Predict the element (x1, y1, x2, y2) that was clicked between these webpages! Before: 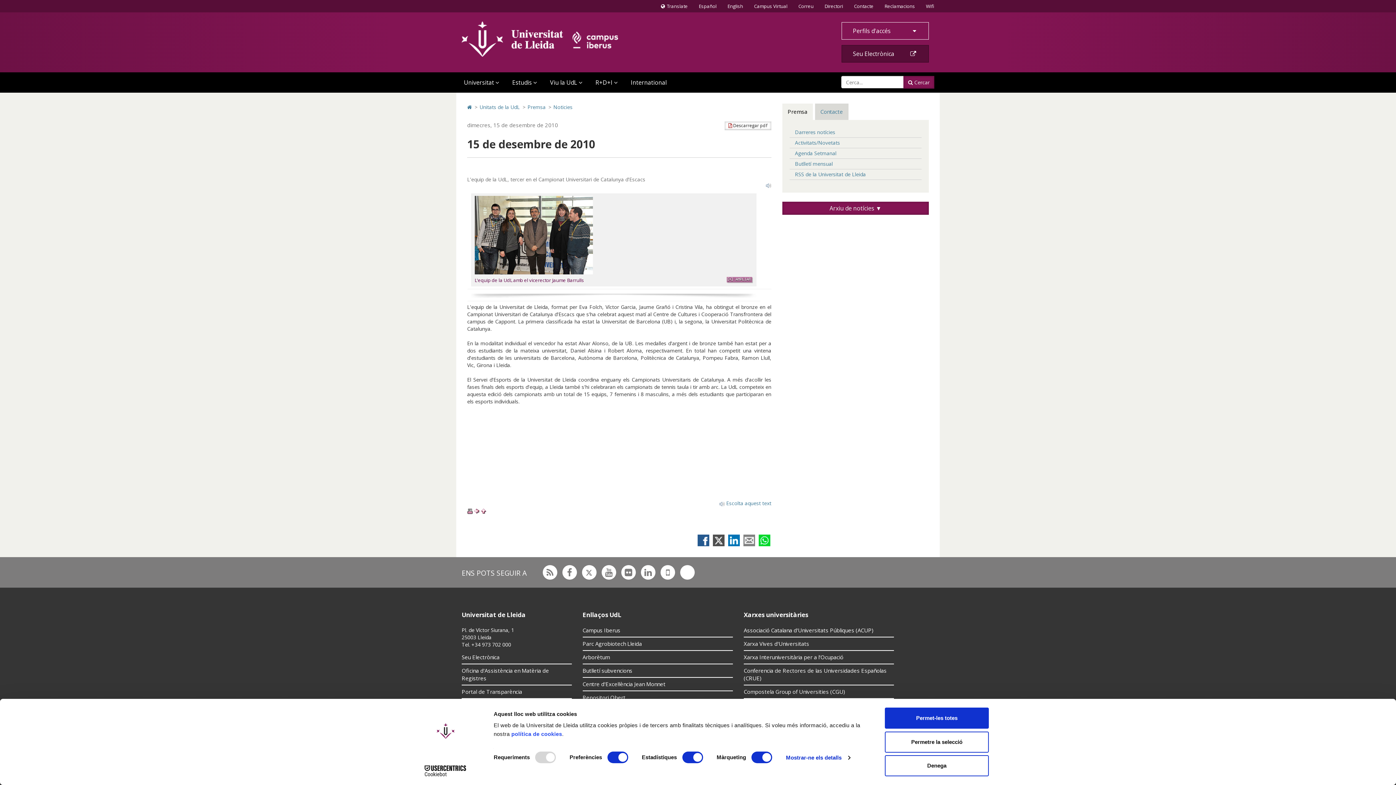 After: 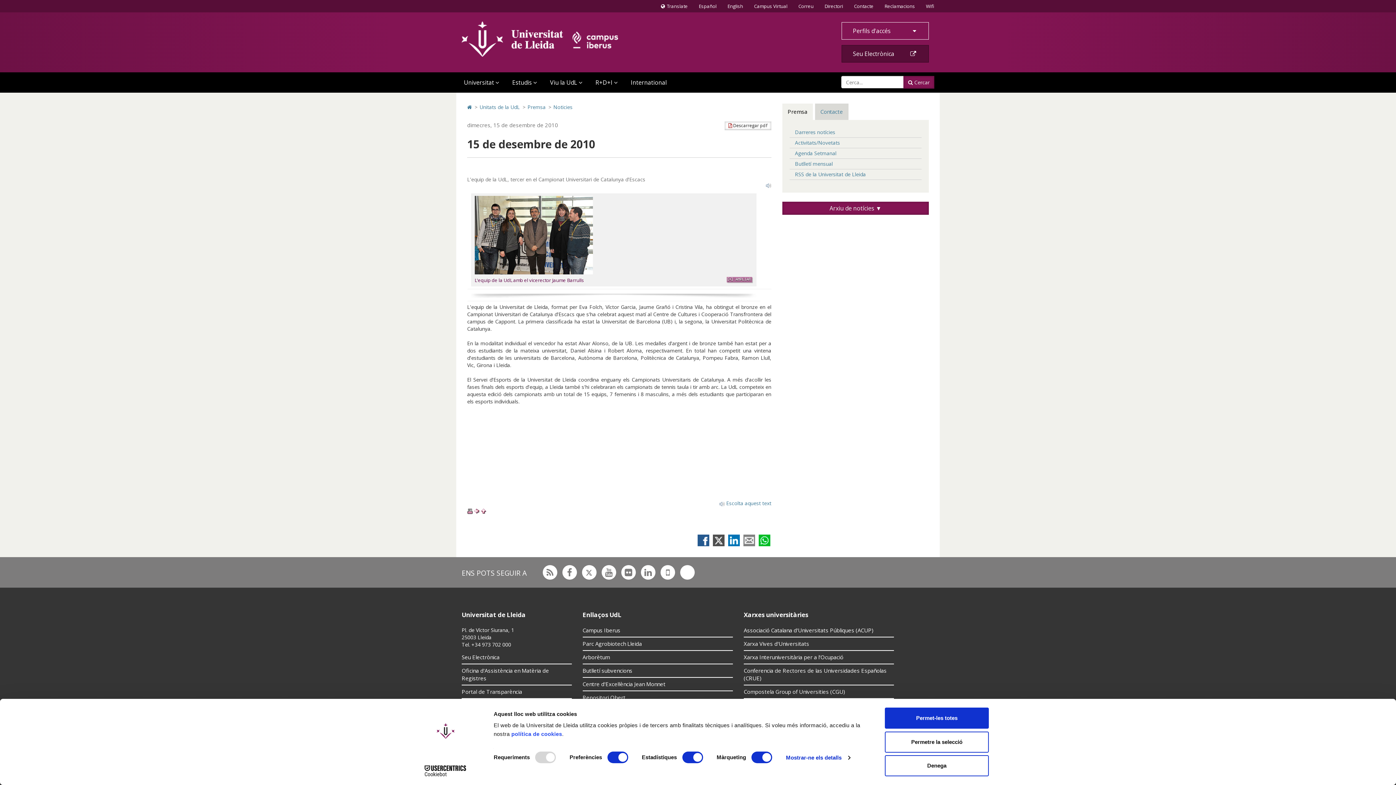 Action: bbox: (758, 535, 770, 546) label: Compartir por Whatsapp